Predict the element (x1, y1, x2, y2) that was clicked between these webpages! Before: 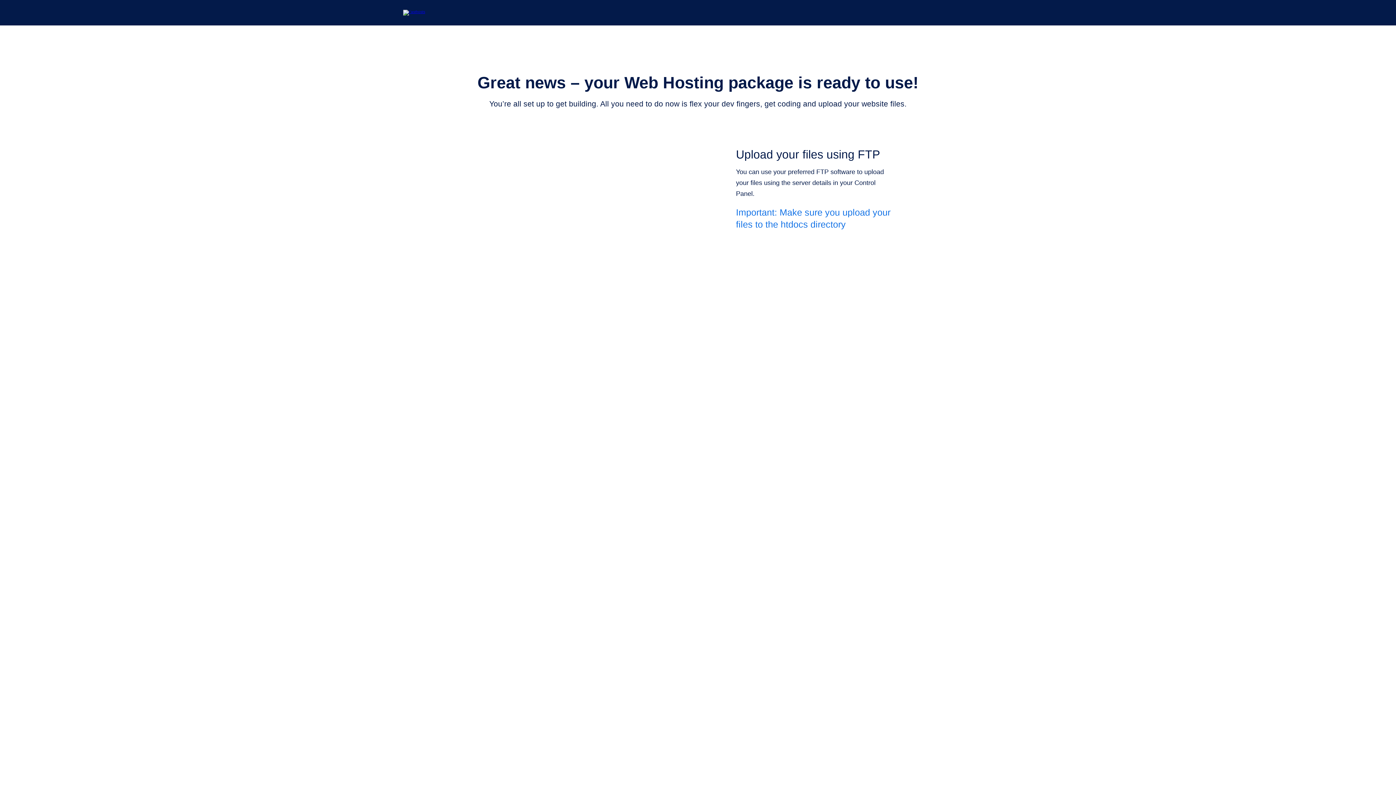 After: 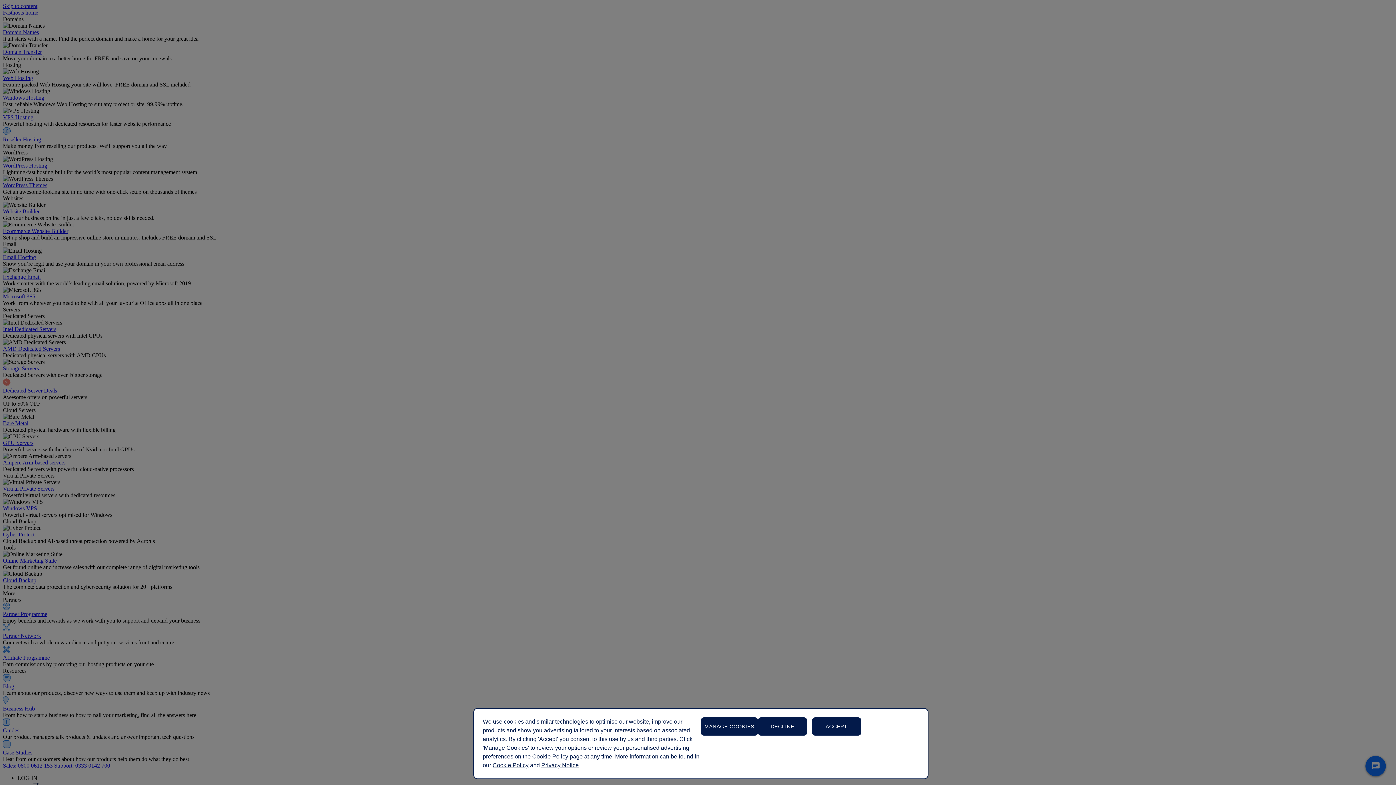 Action: bbox: (403, 9, 452, 15)